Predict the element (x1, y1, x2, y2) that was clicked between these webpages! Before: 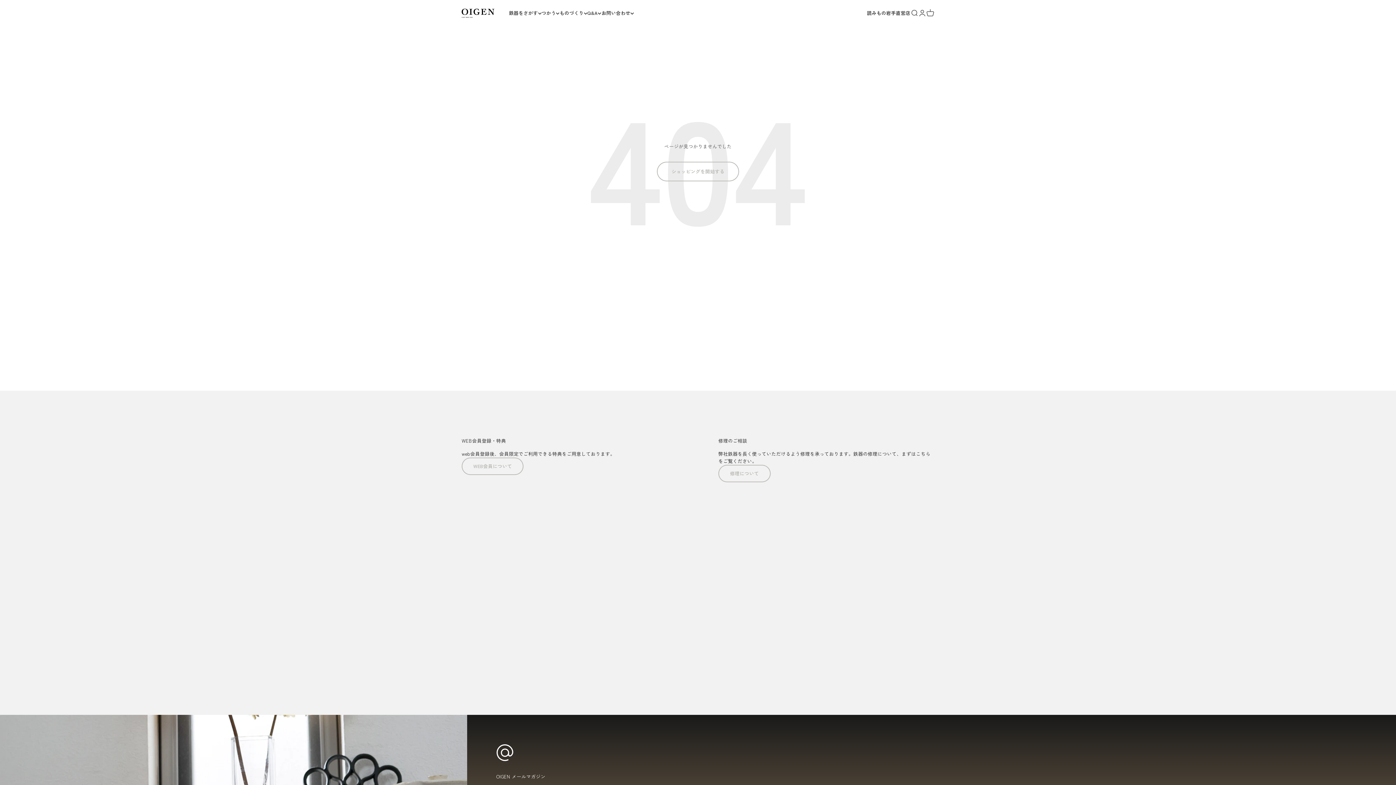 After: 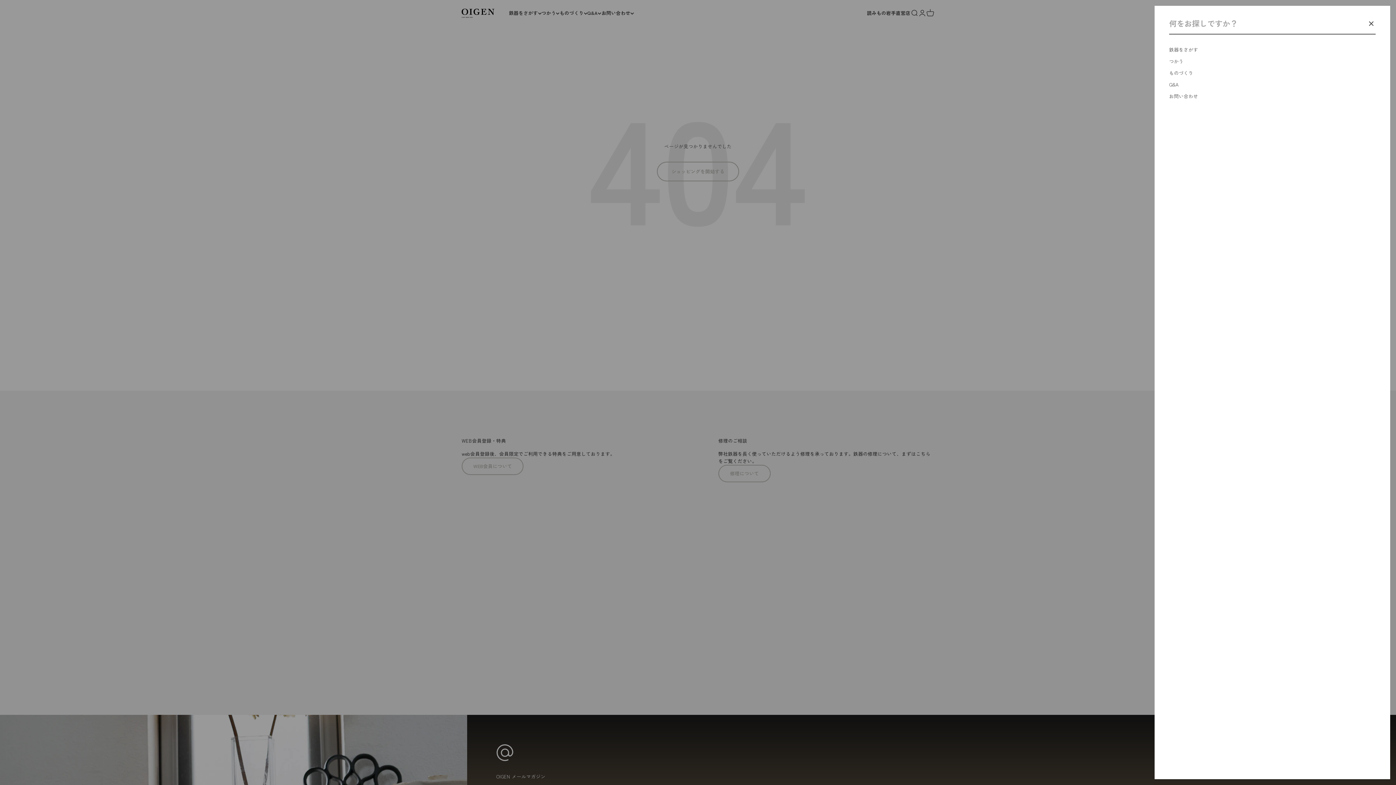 Action: bbox: (910, 9, 918, 17) label: 検索